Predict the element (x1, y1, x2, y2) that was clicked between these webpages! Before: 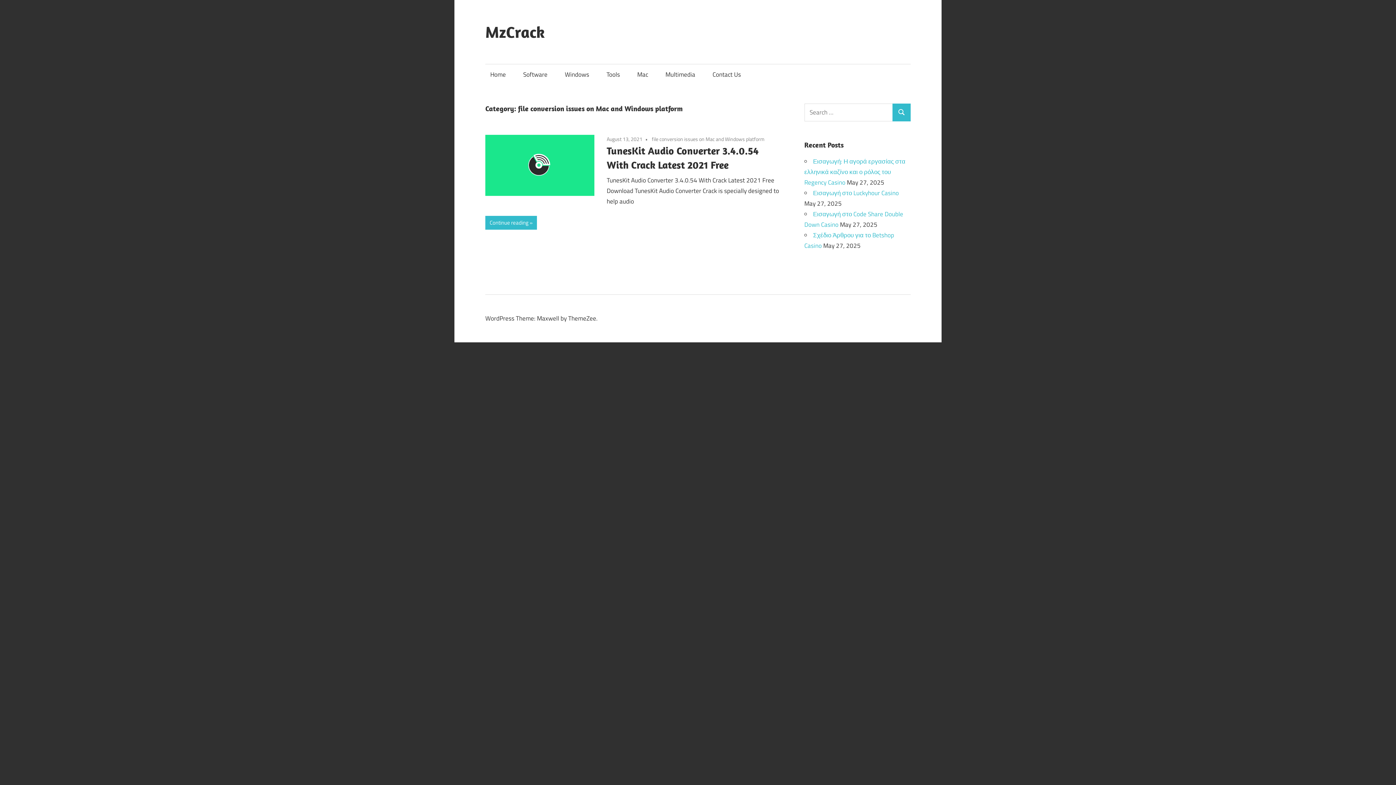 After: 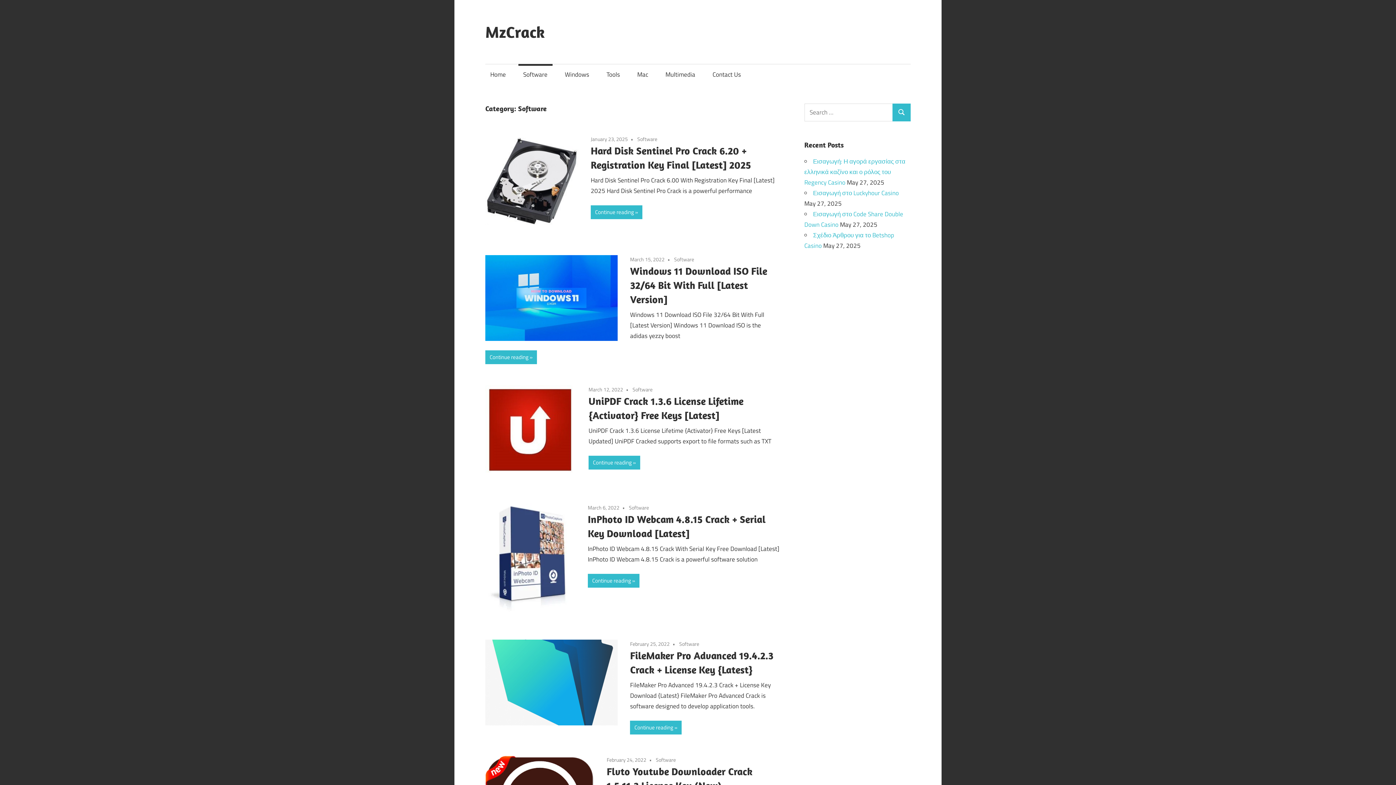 Action: label: Software bbox: (518, 64, 552, 85)